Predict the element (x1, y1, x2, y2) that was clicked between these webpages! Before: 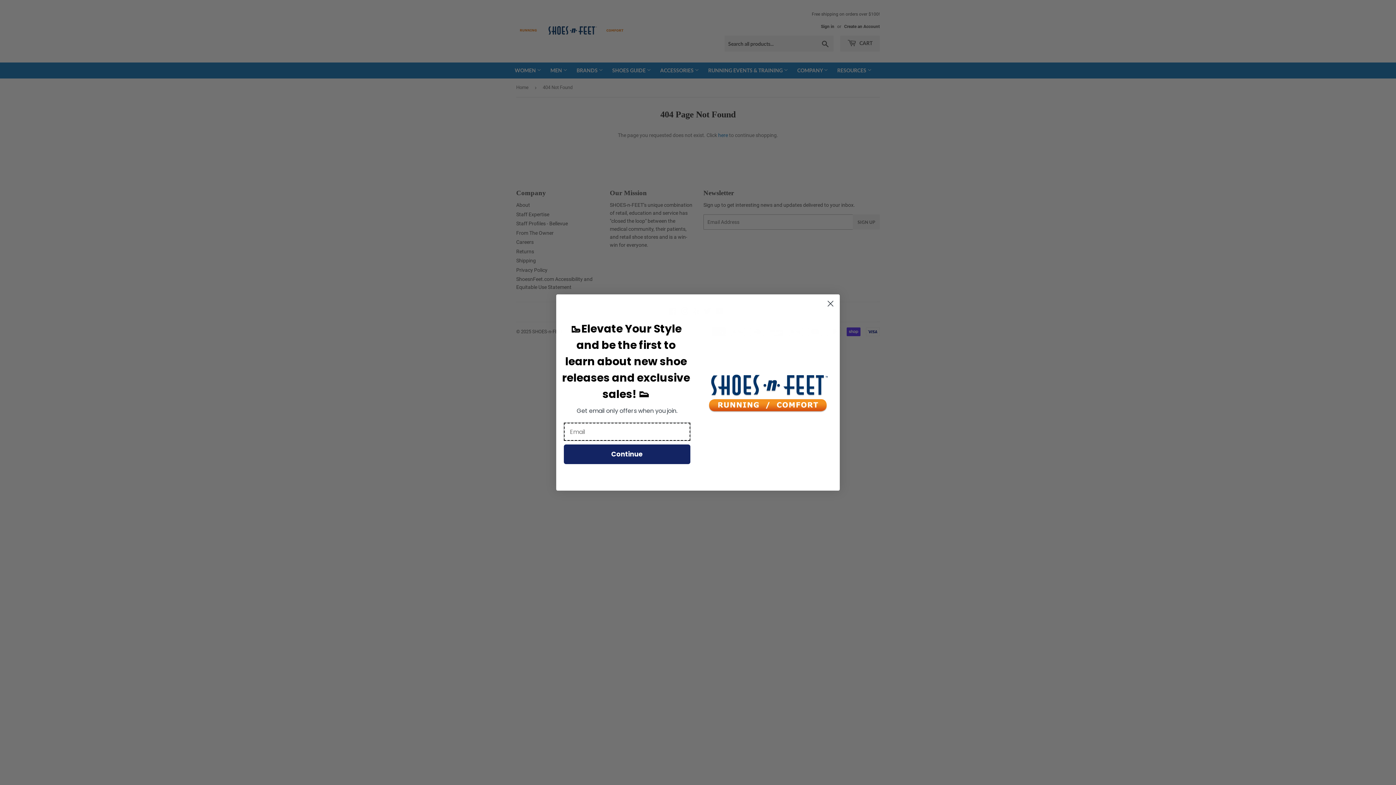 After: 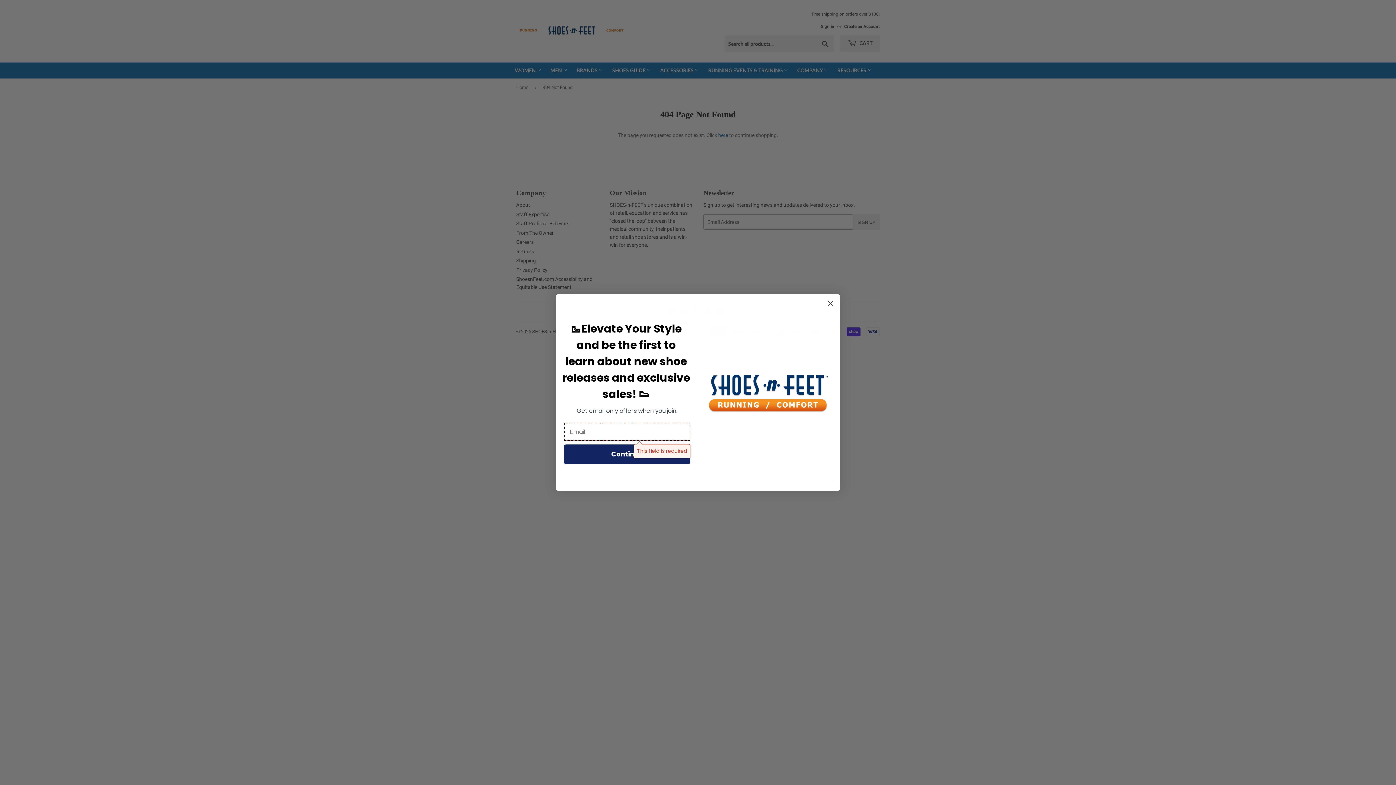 Action: label: Continue bbox: (564, 444, 690, 464)